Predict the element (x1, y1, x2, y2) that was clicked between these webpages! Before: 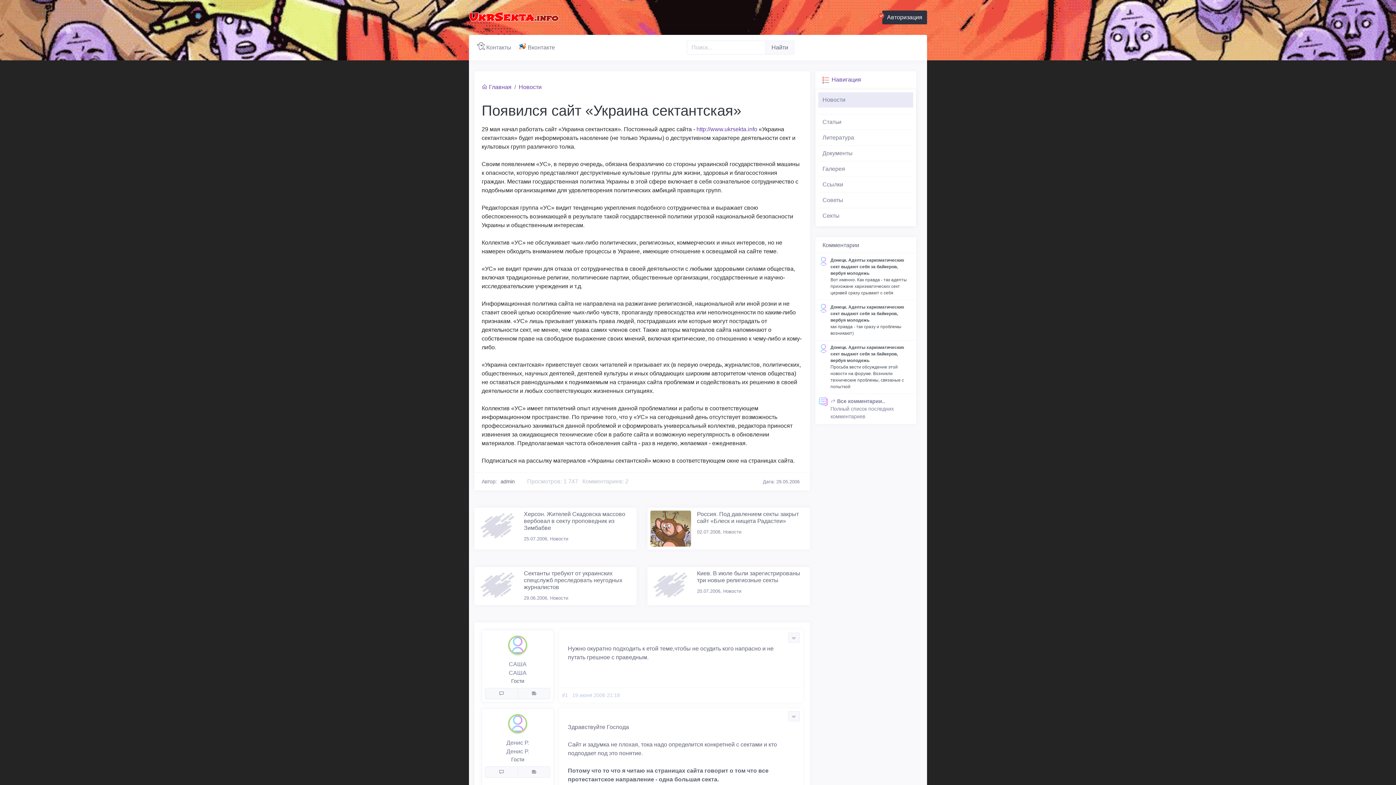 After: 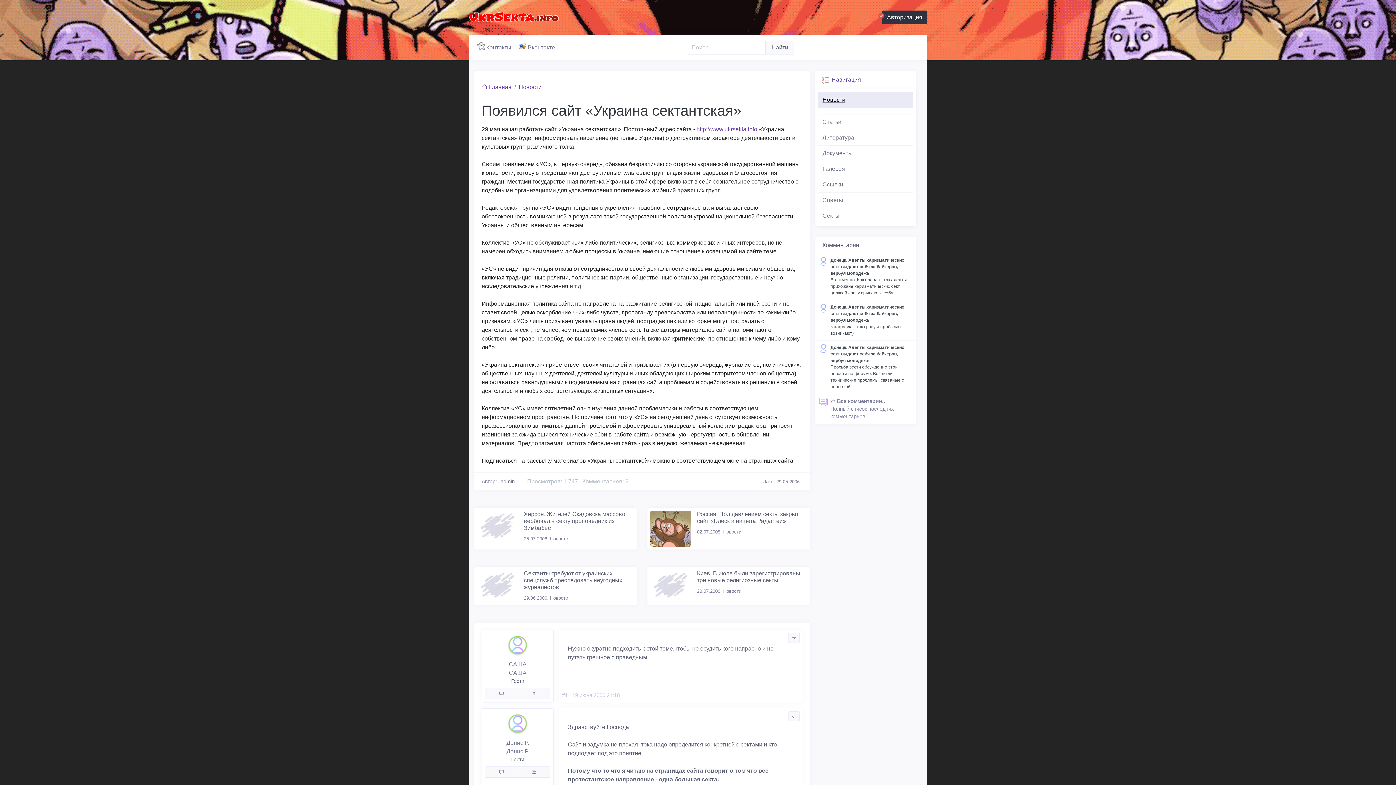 Action: bbox: (818, 92, 913, 107) label: Новости